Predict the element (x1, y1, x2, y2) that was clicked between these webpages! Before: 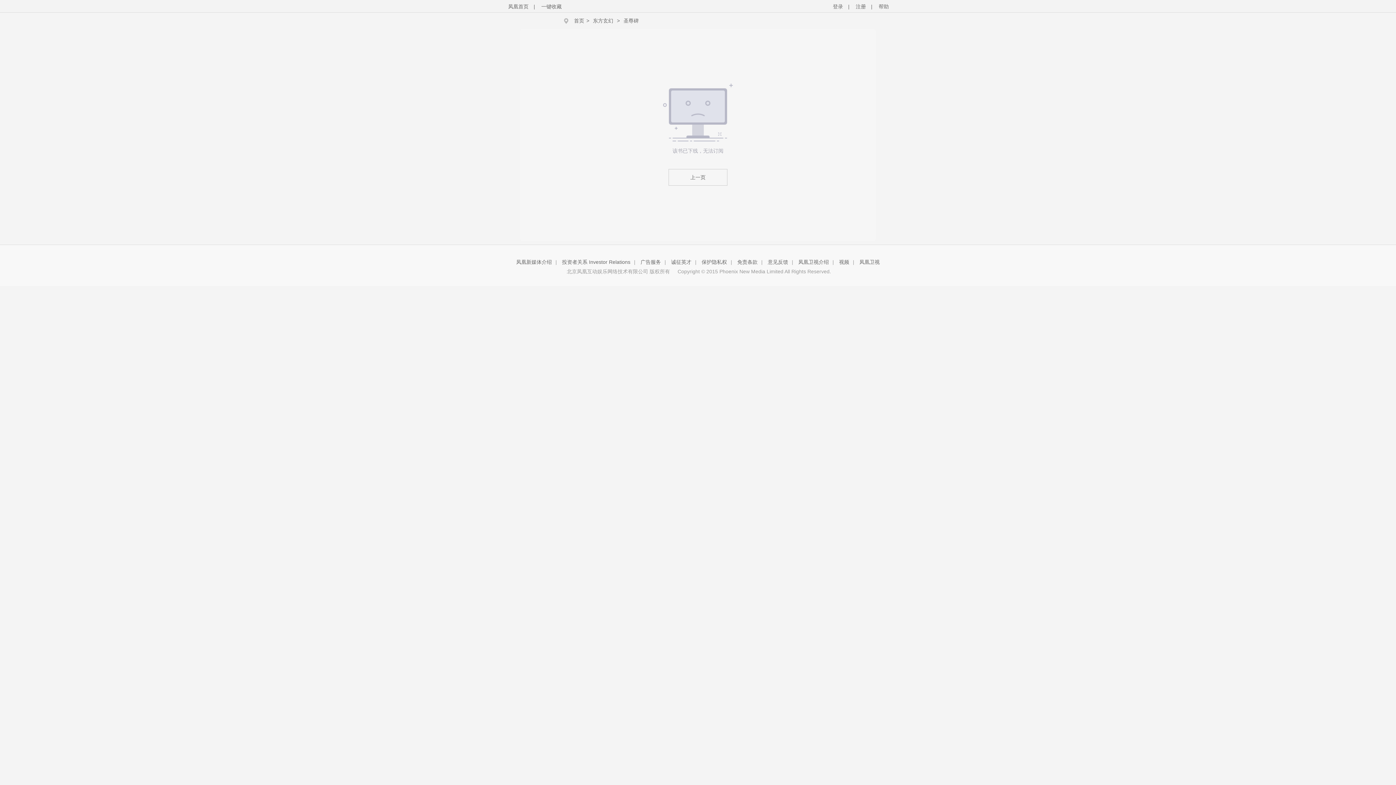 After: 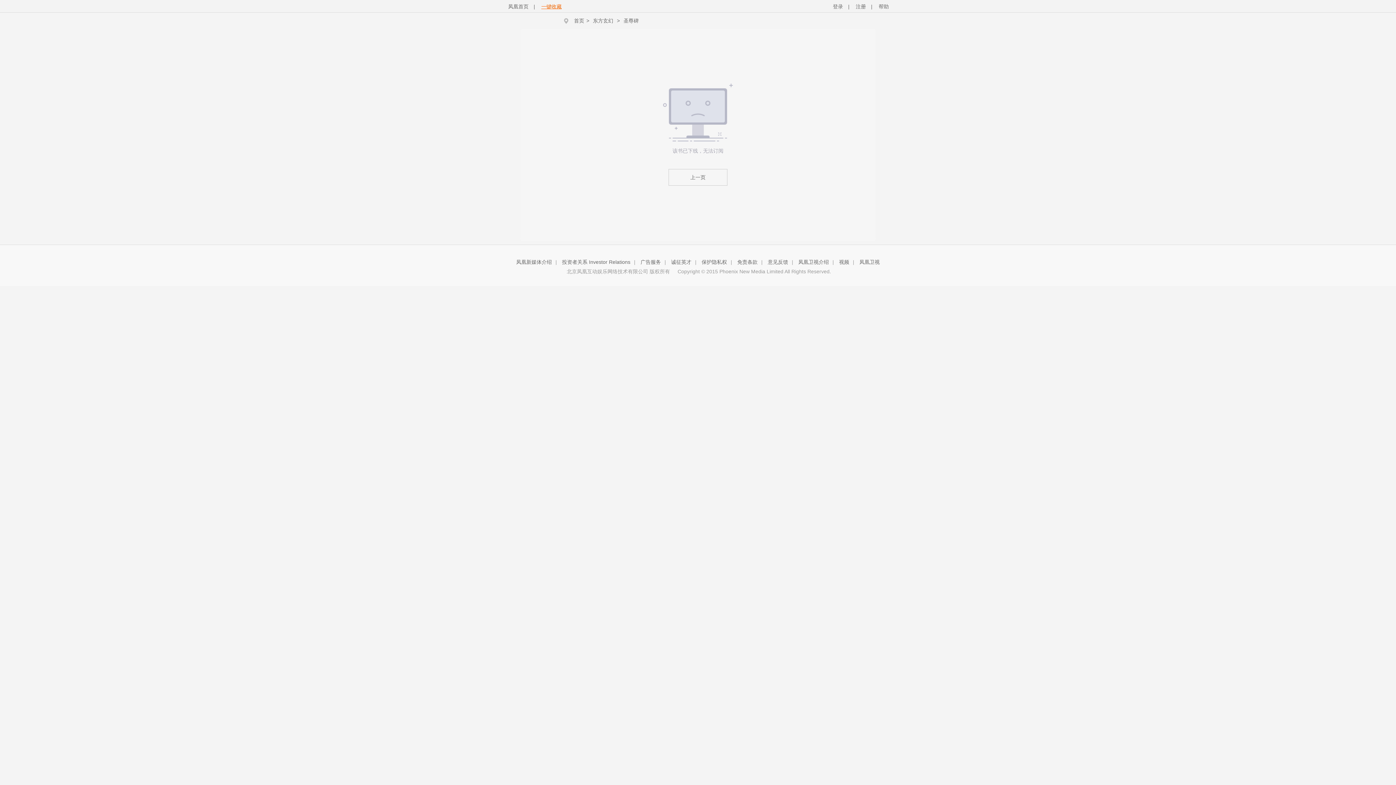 Action: bbox: (541, 3, 561, 9) label: 一键收藏